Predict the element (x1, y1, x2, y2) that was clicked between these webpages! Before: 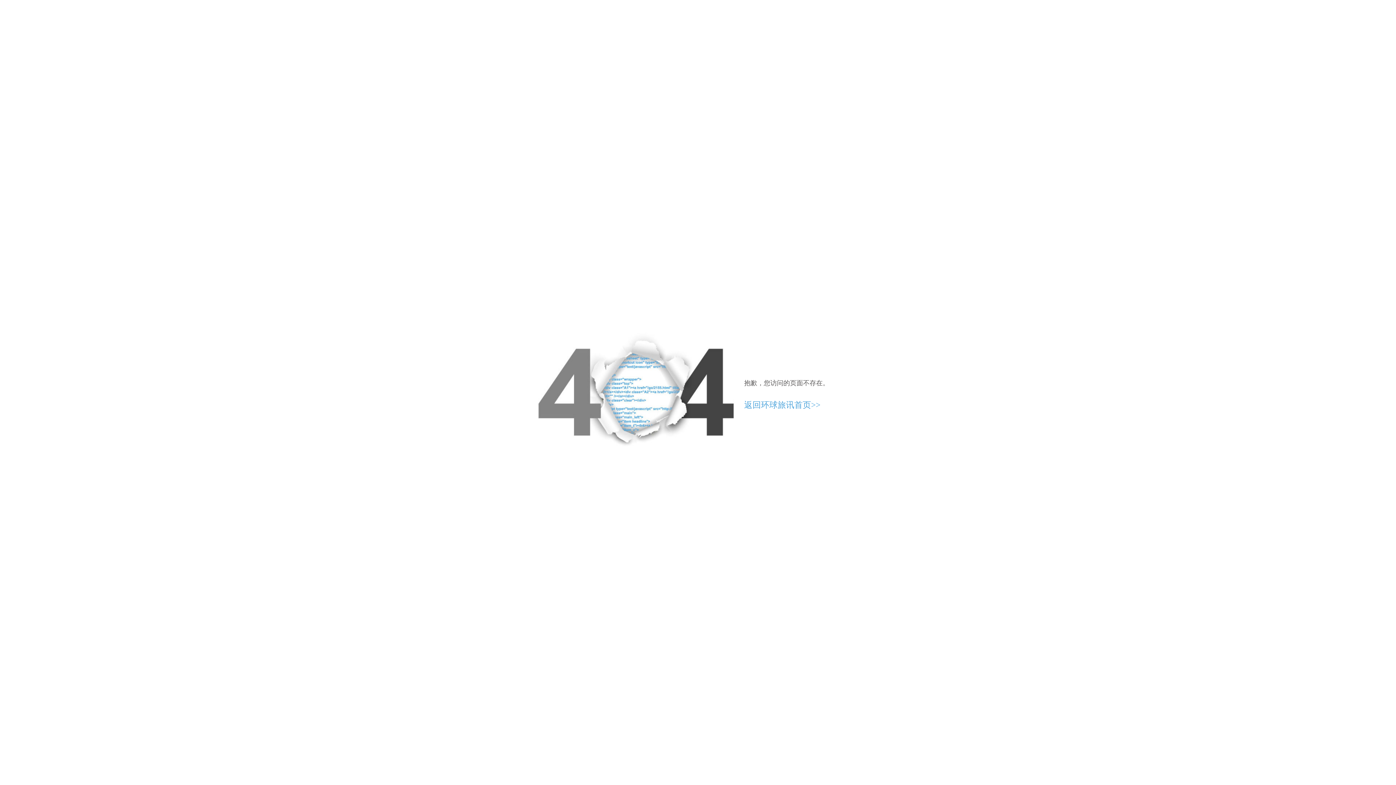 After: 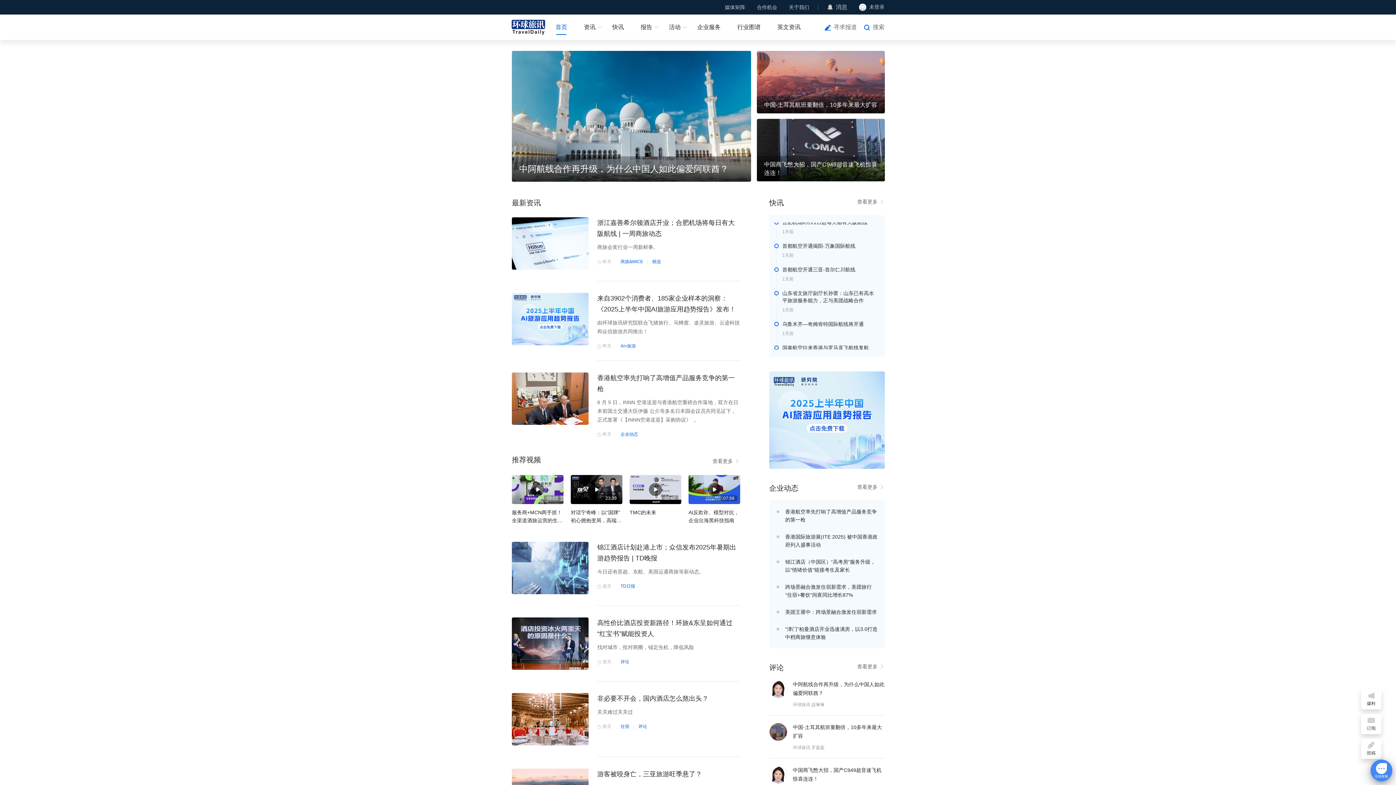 Action: label: 返回环球旅讯首页>> bbox: (744, 400, 820, 409)